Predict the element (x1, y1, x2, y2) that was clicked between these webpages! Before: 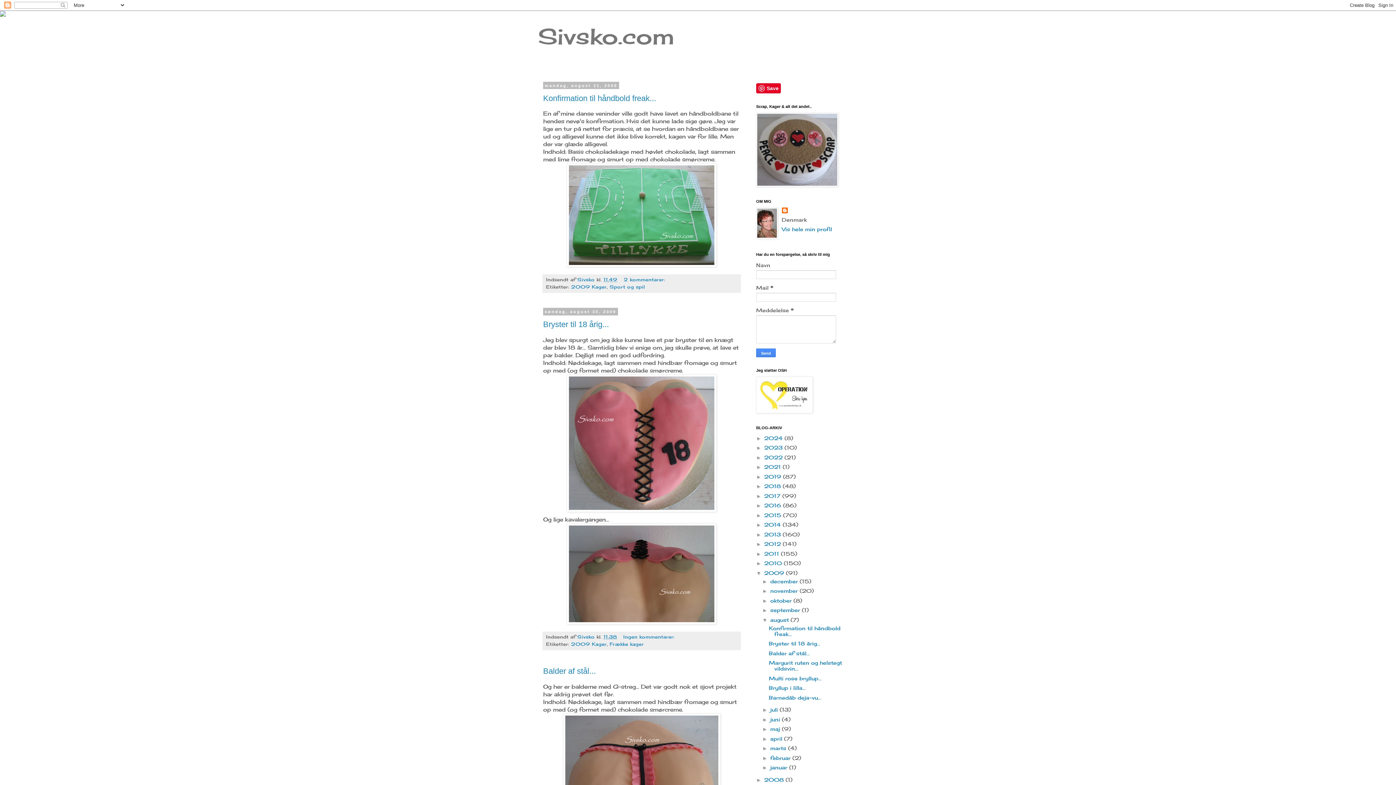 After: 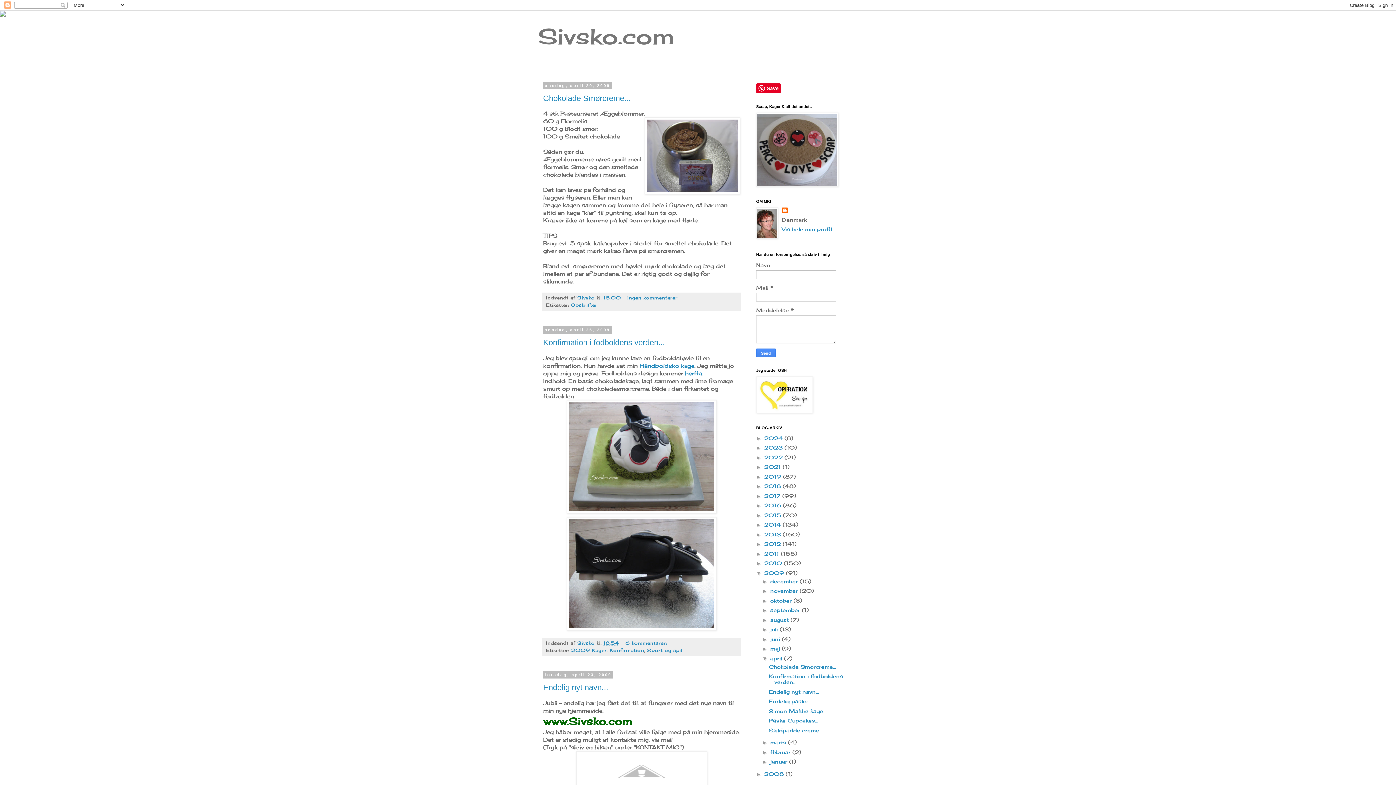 Action: label: april  bbox: (770, 735, 784, 742)